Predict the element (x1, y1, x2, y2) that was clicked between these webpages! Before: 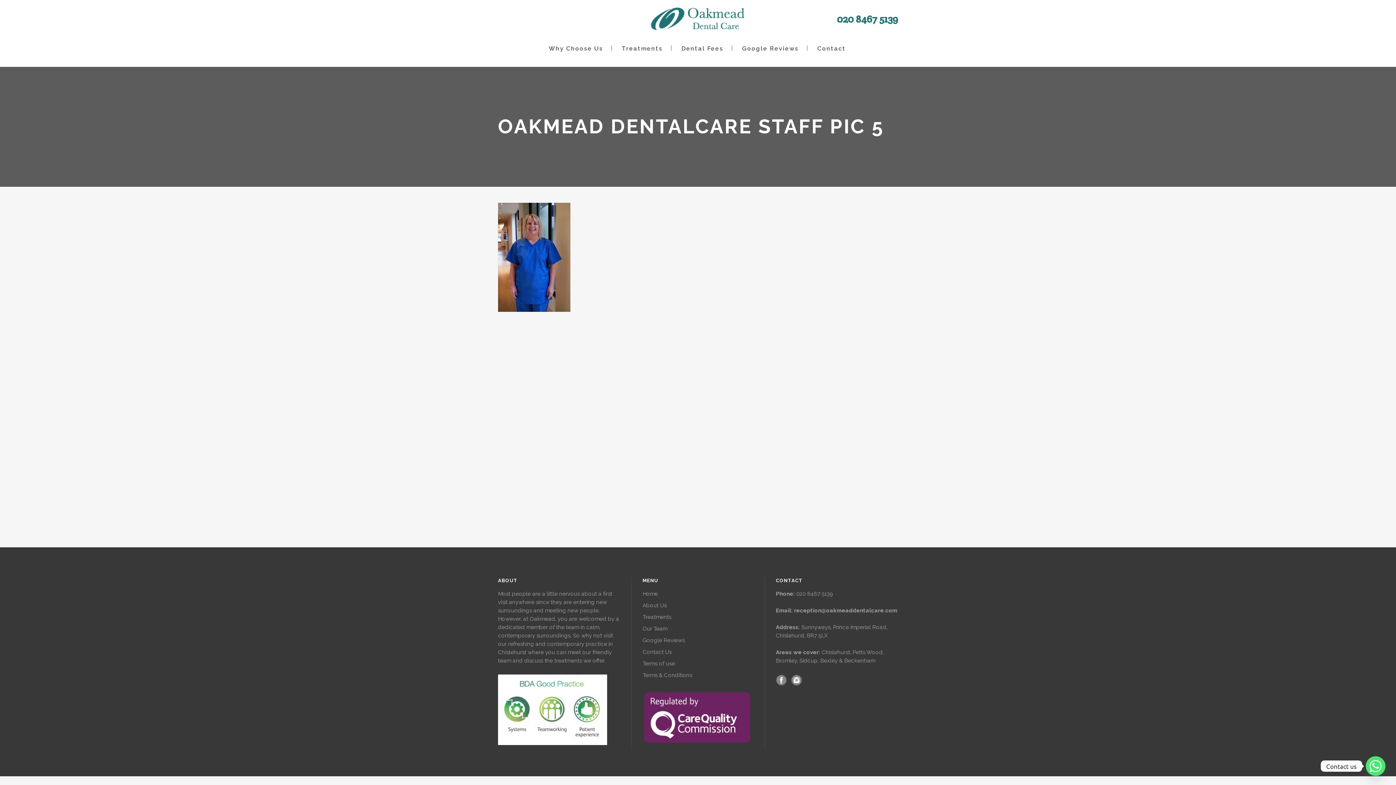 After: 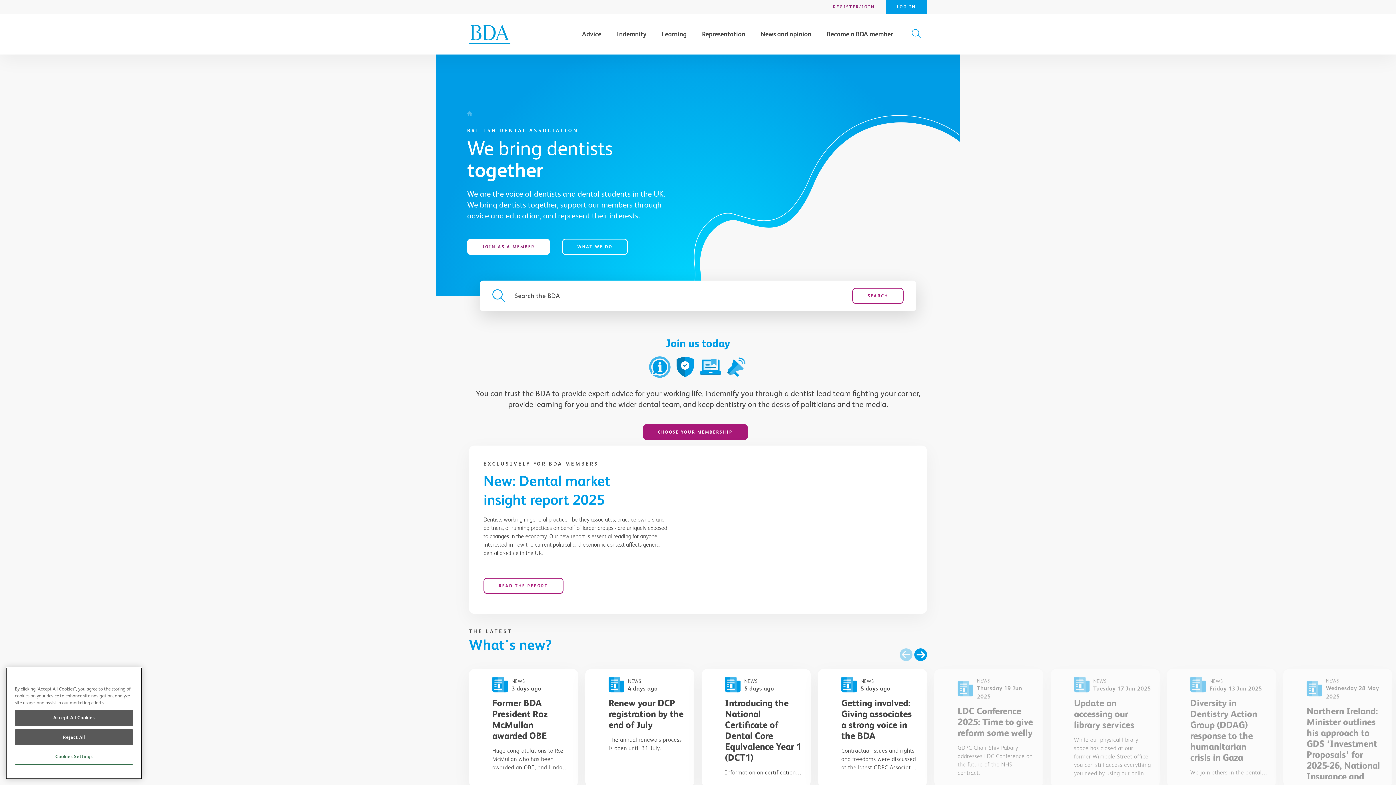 Action: bbox: (498, 740, 607, 746)